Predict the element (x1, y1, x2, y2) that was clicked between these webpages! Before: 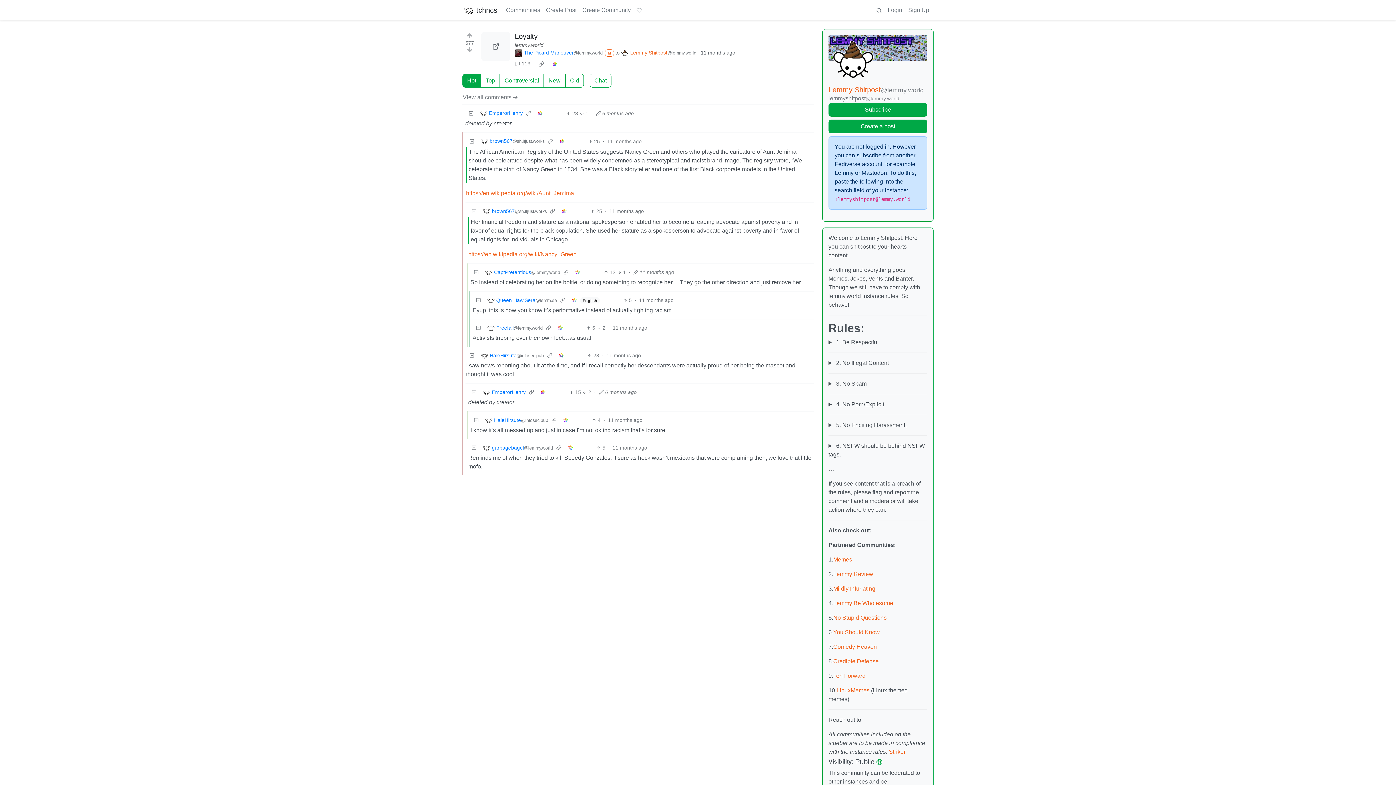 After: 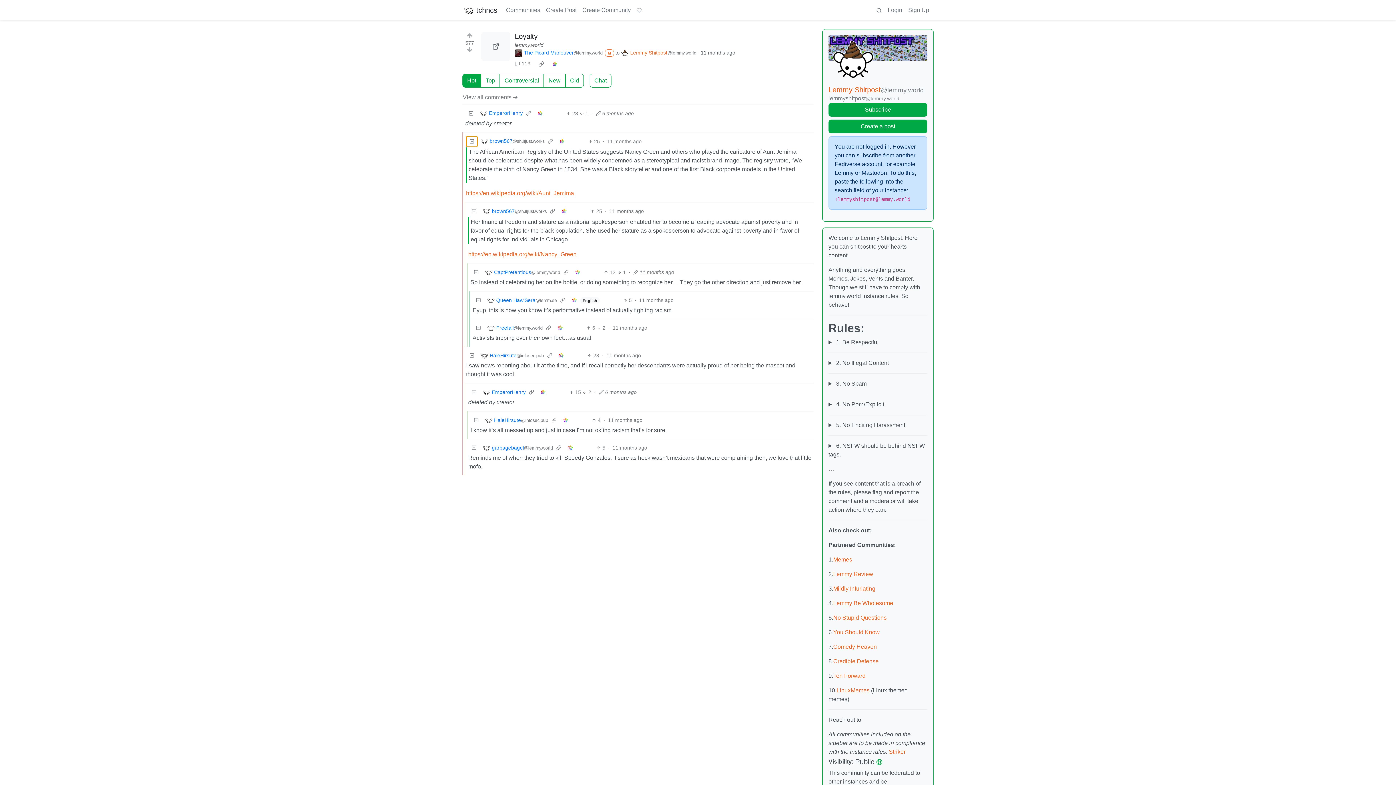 Action: bbox: (466, 135, 477, 147) label: Collapse